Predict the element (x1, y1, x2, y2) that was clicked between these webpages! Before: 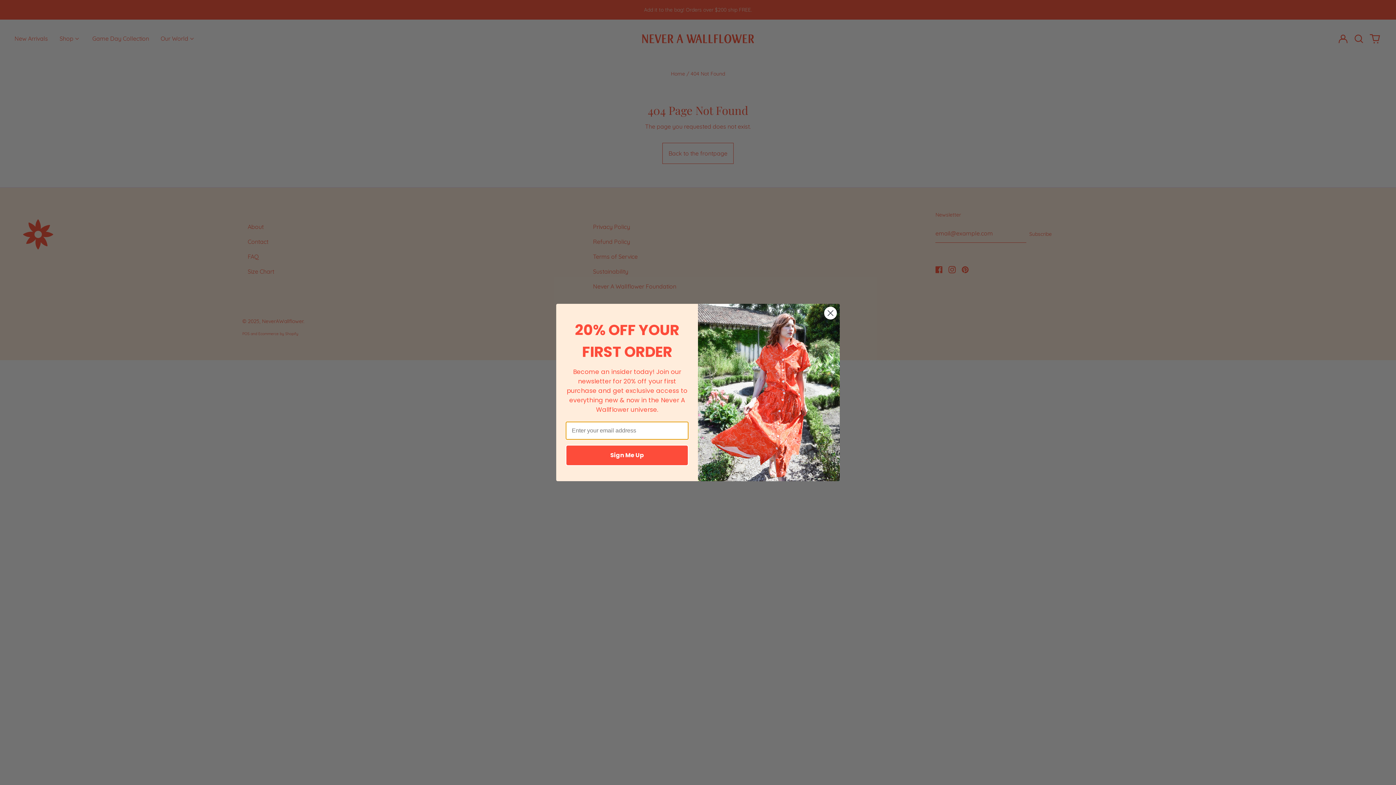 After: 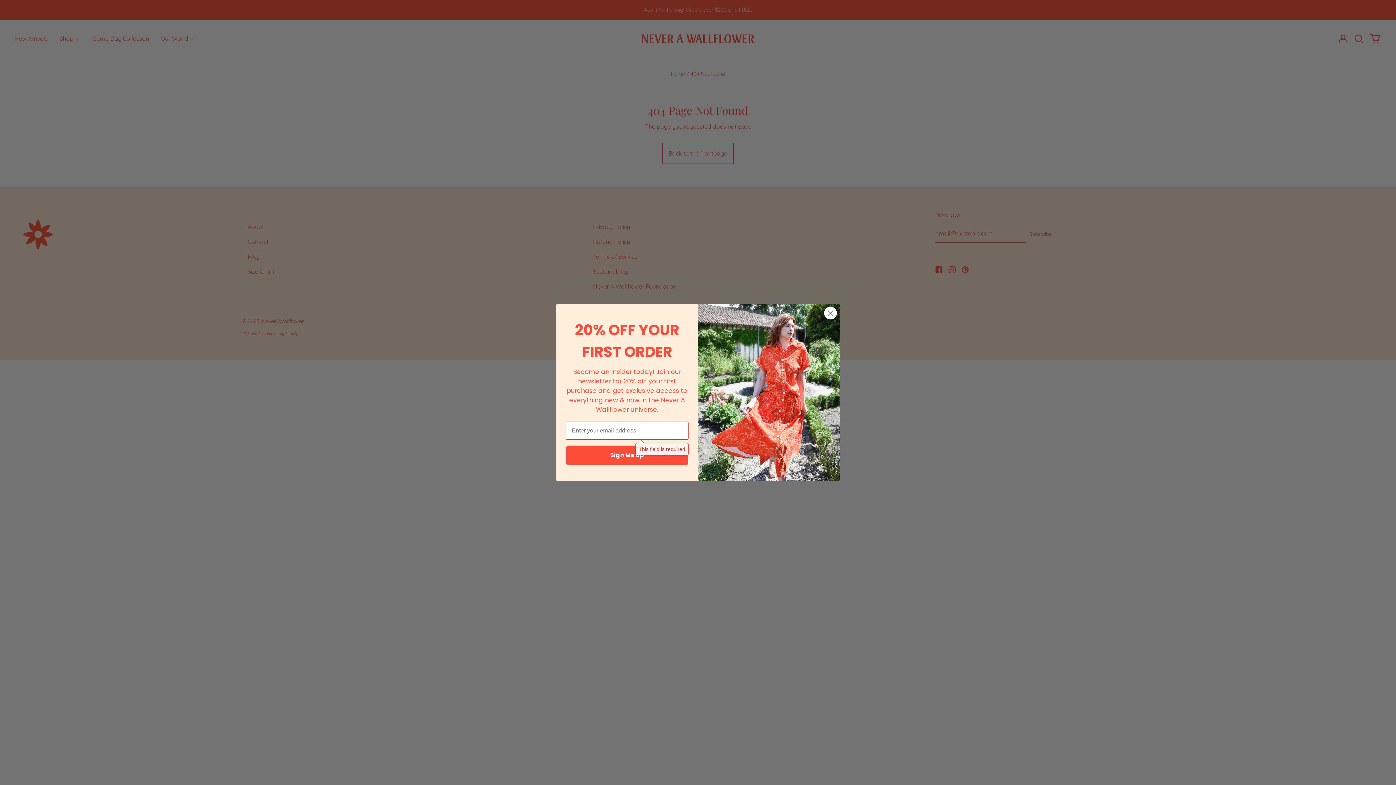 Action: label: Sign Me Up bbox: (565, 445, 688, 466)